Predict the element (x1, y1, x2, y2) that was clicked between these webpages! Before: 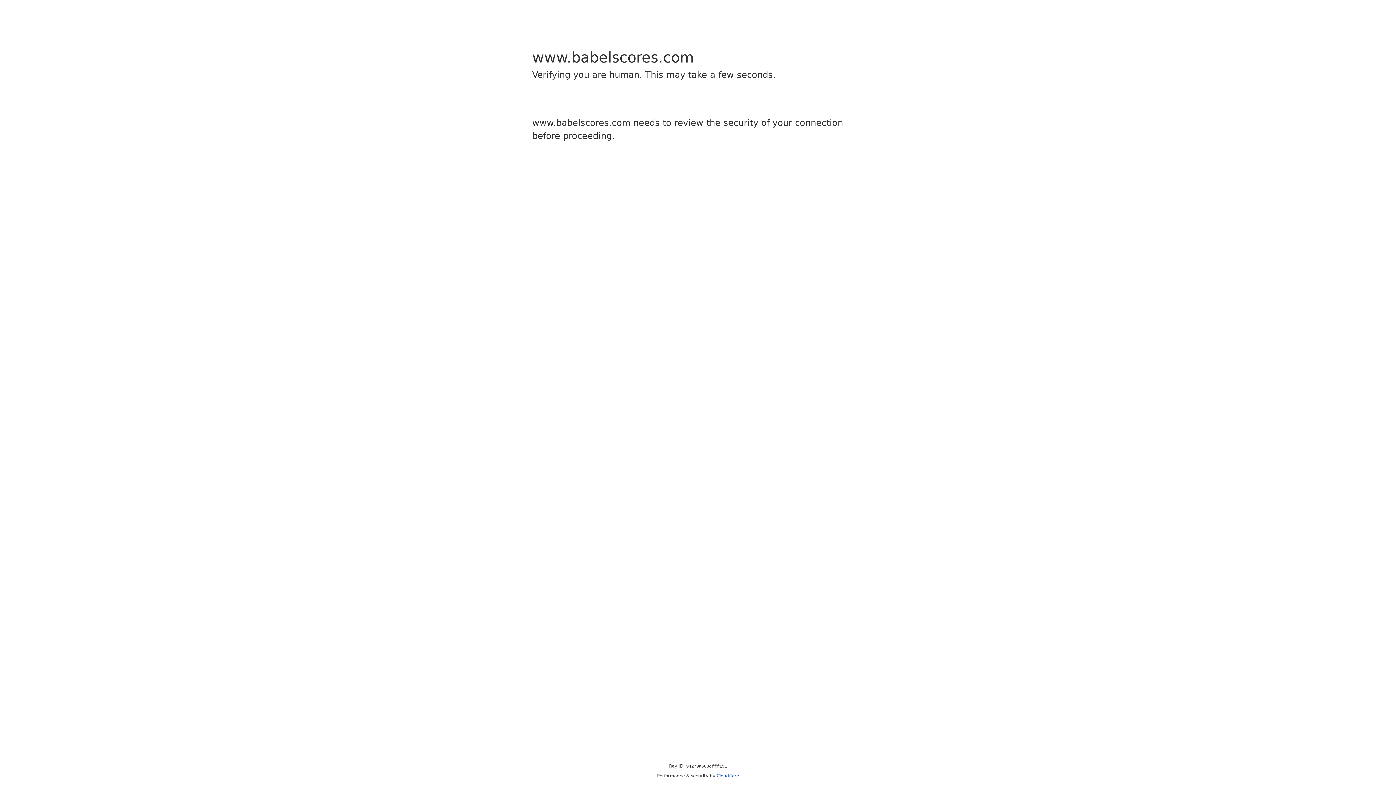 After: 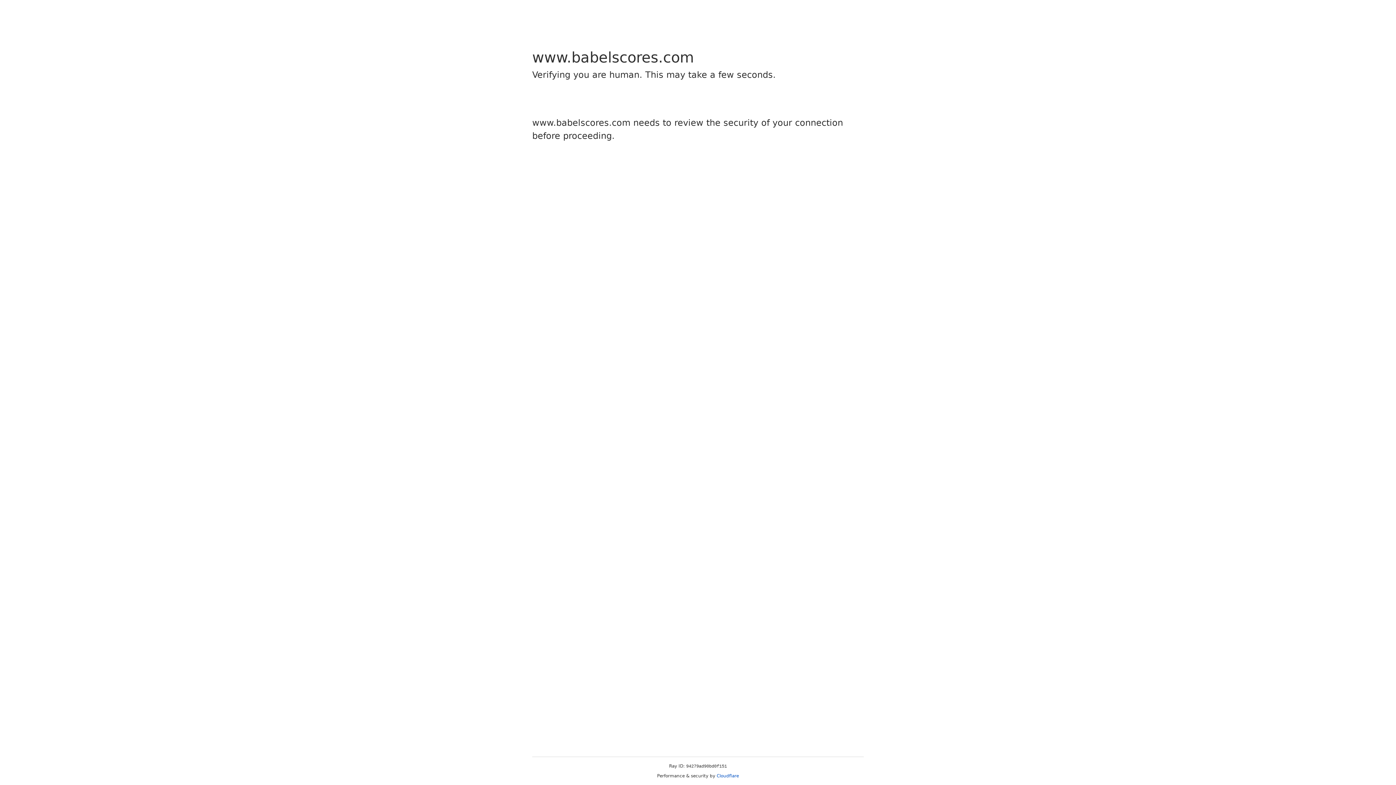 Action: label: Cloudflare bbox: (716, 773, 739, 778)